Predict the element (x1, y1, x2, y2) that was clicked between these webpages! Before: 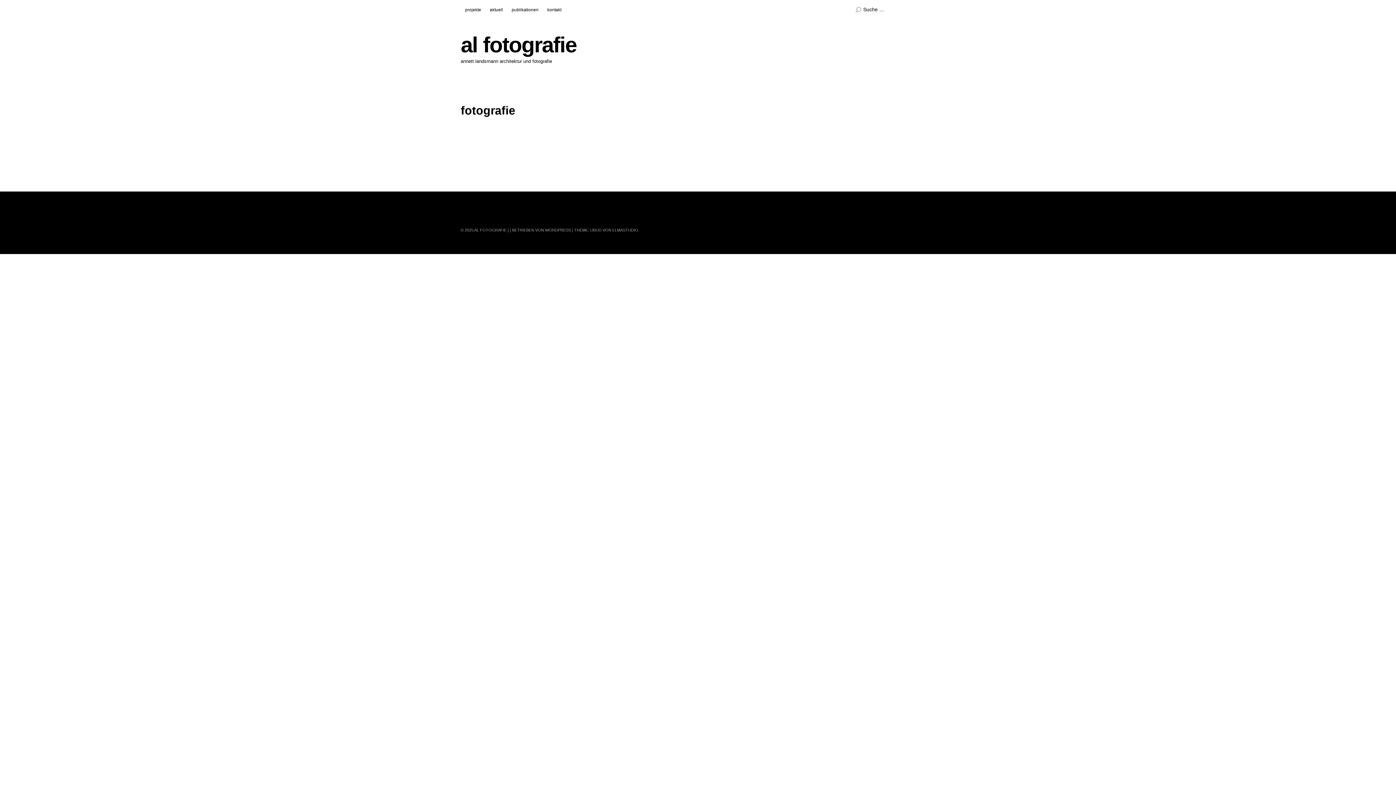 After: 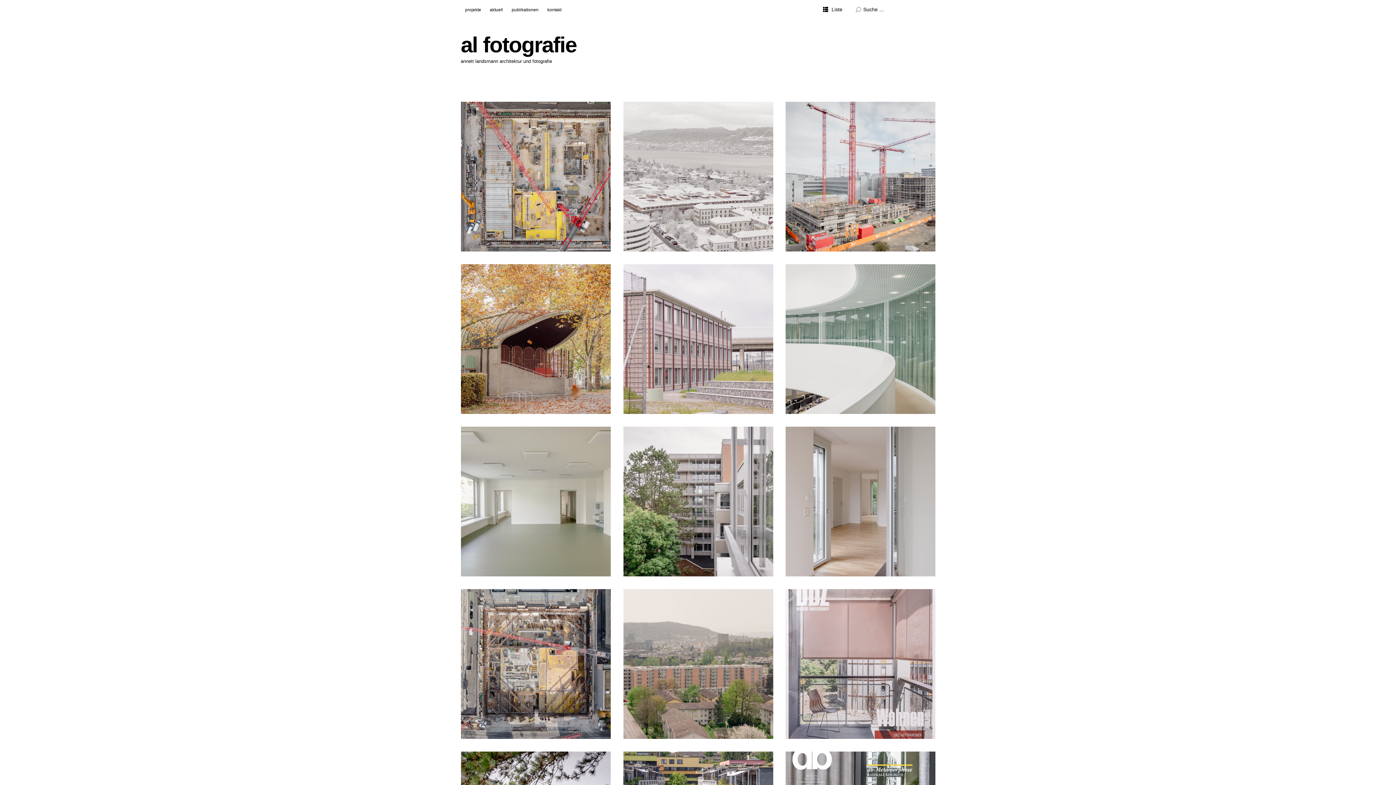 Action: label: al fotografie bbox: (460, 32, 576, 57)